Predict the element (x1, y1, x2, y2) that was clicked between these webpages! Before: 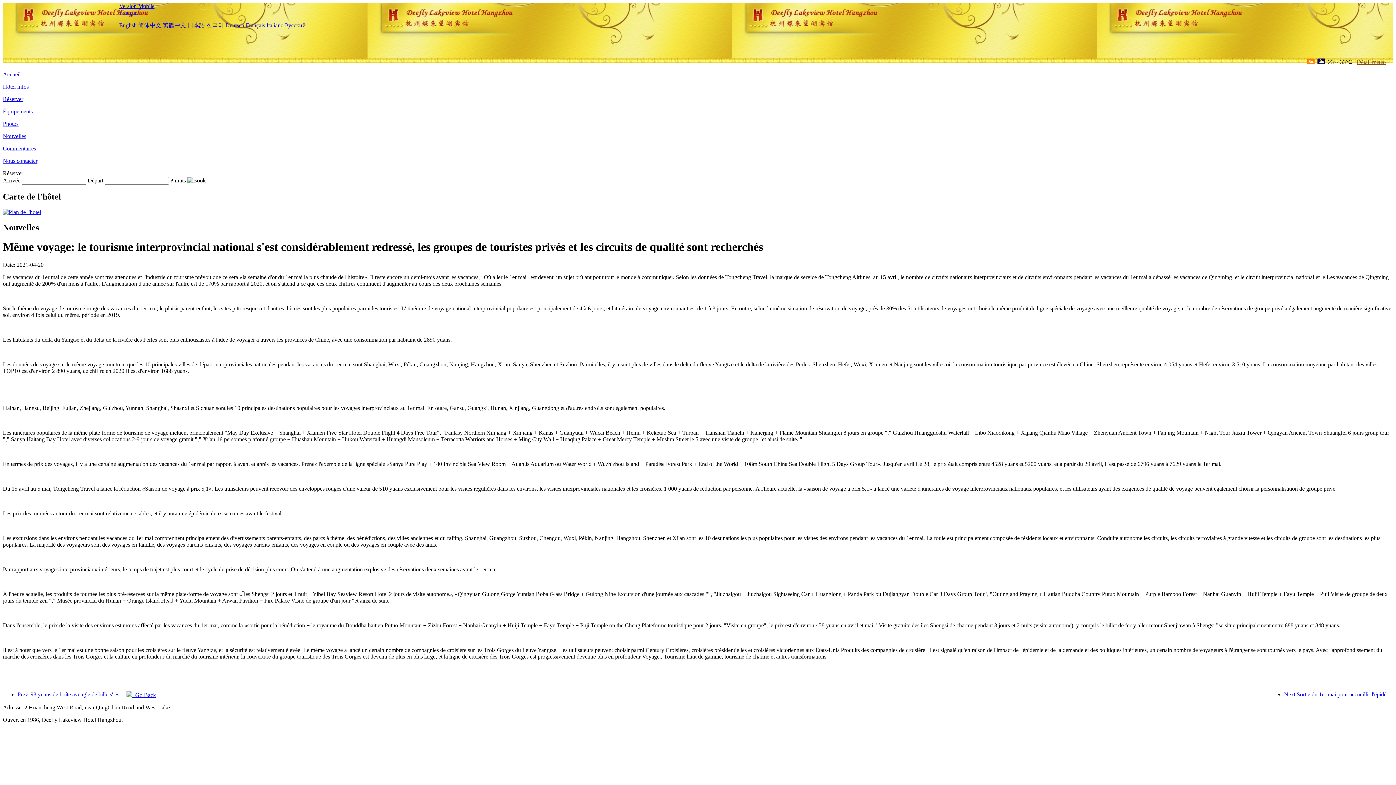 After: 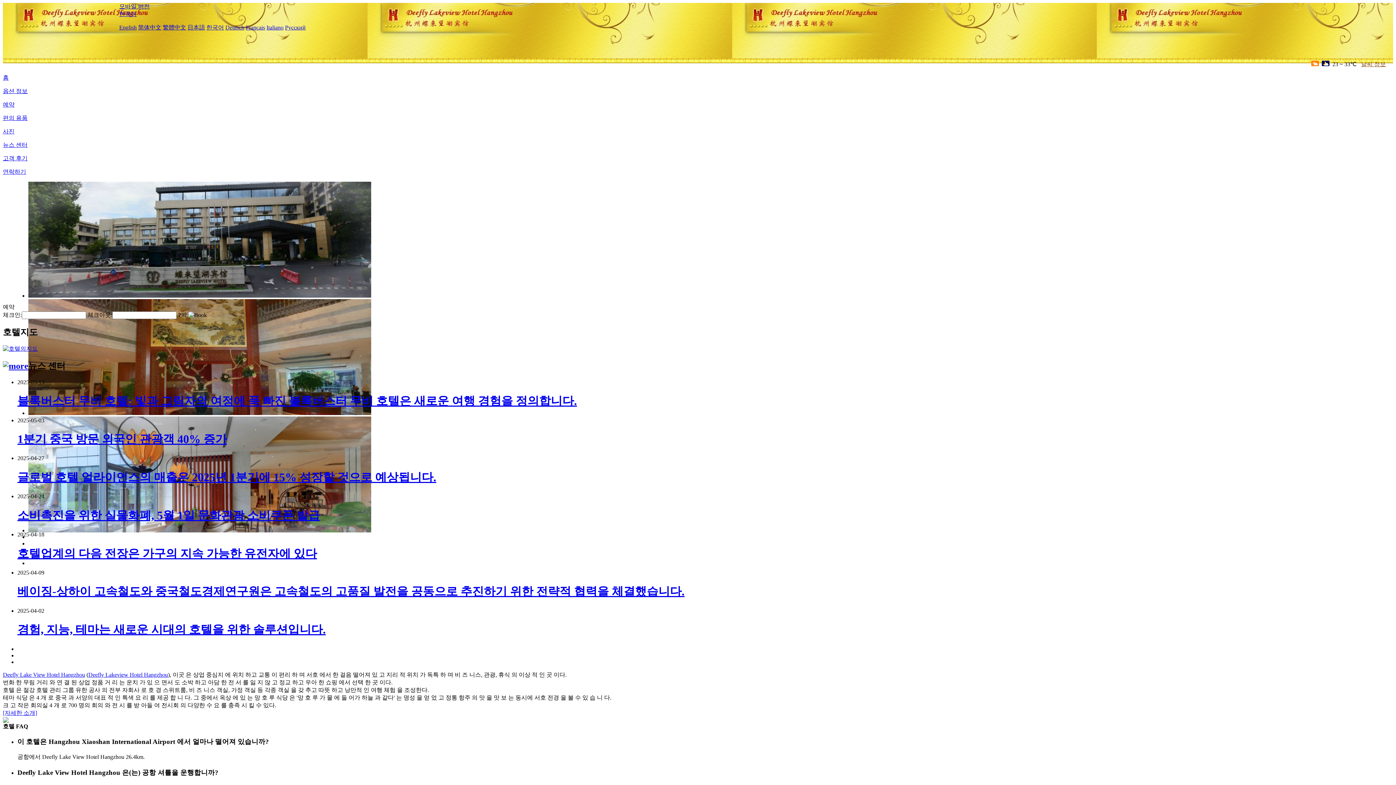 Action: bbox: (206, 22, 224, 28) label: 한국어